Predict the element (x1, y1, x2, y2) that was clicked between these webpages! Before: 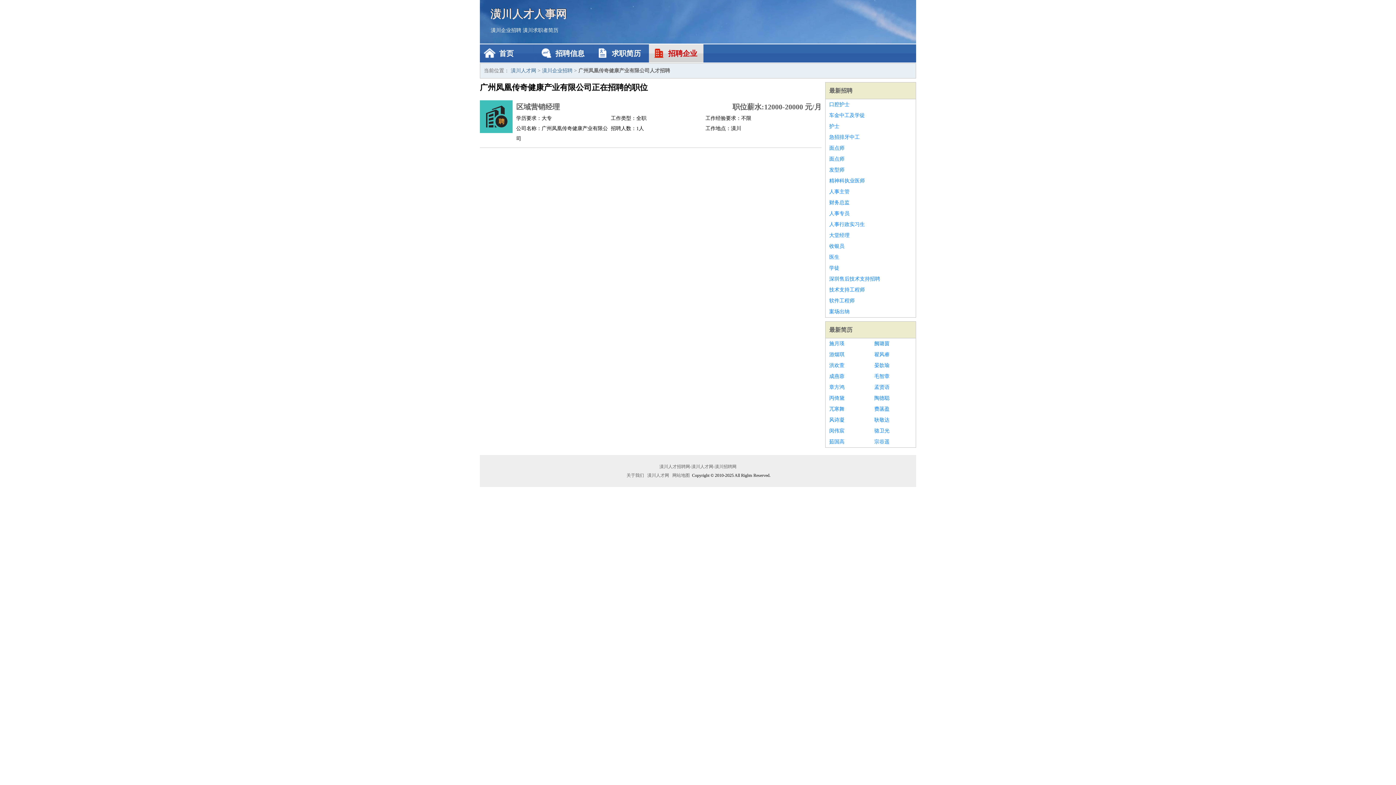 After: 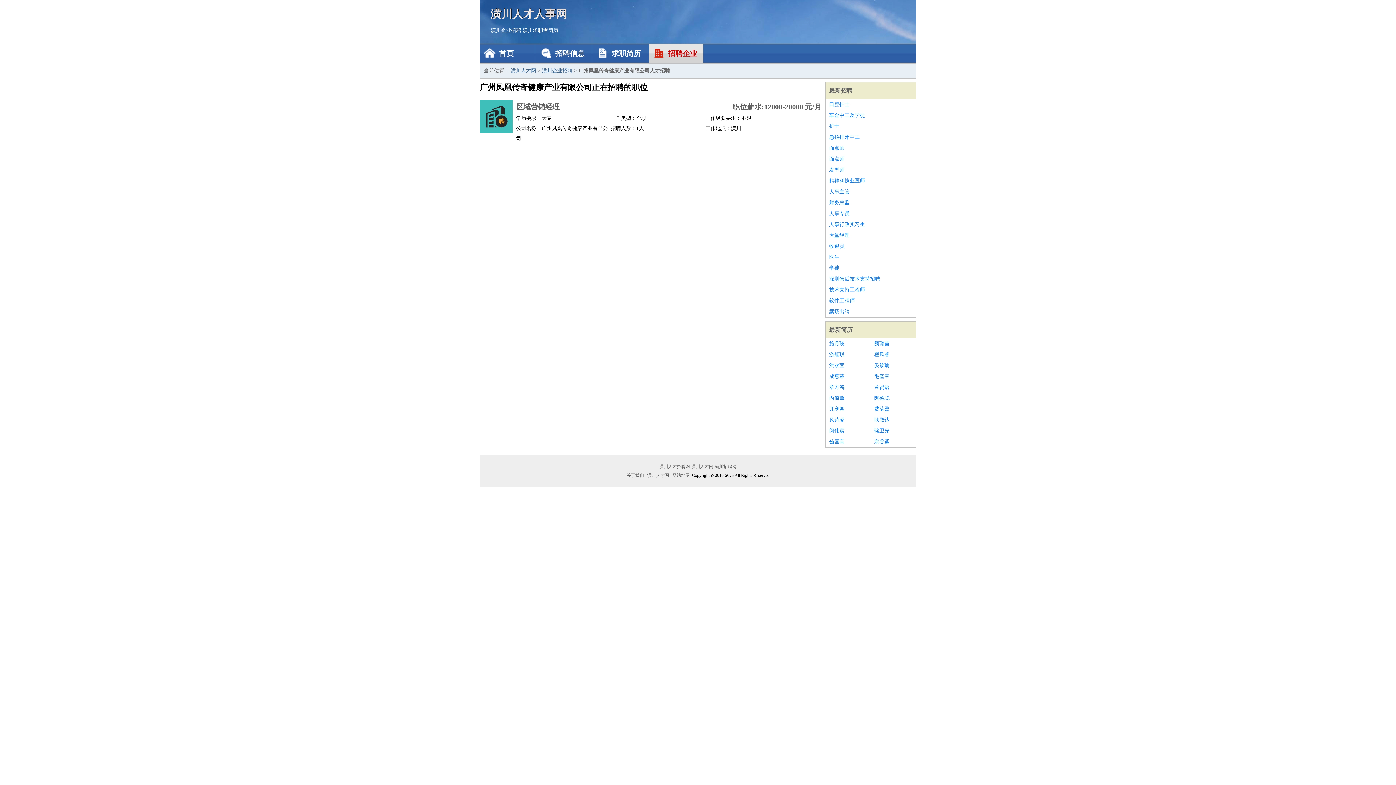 Action: label: 技术支持工程师 bbox: (829, 284, 912, 295)